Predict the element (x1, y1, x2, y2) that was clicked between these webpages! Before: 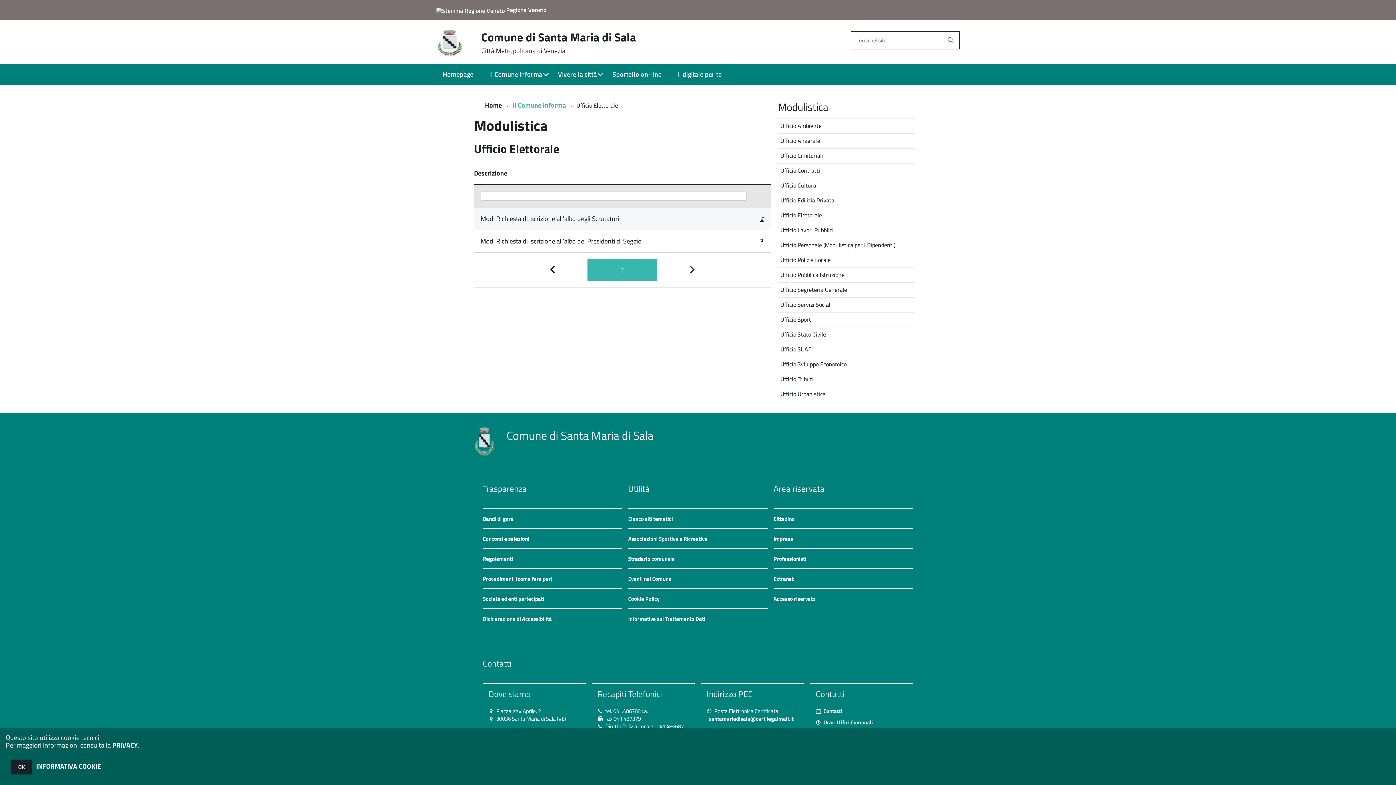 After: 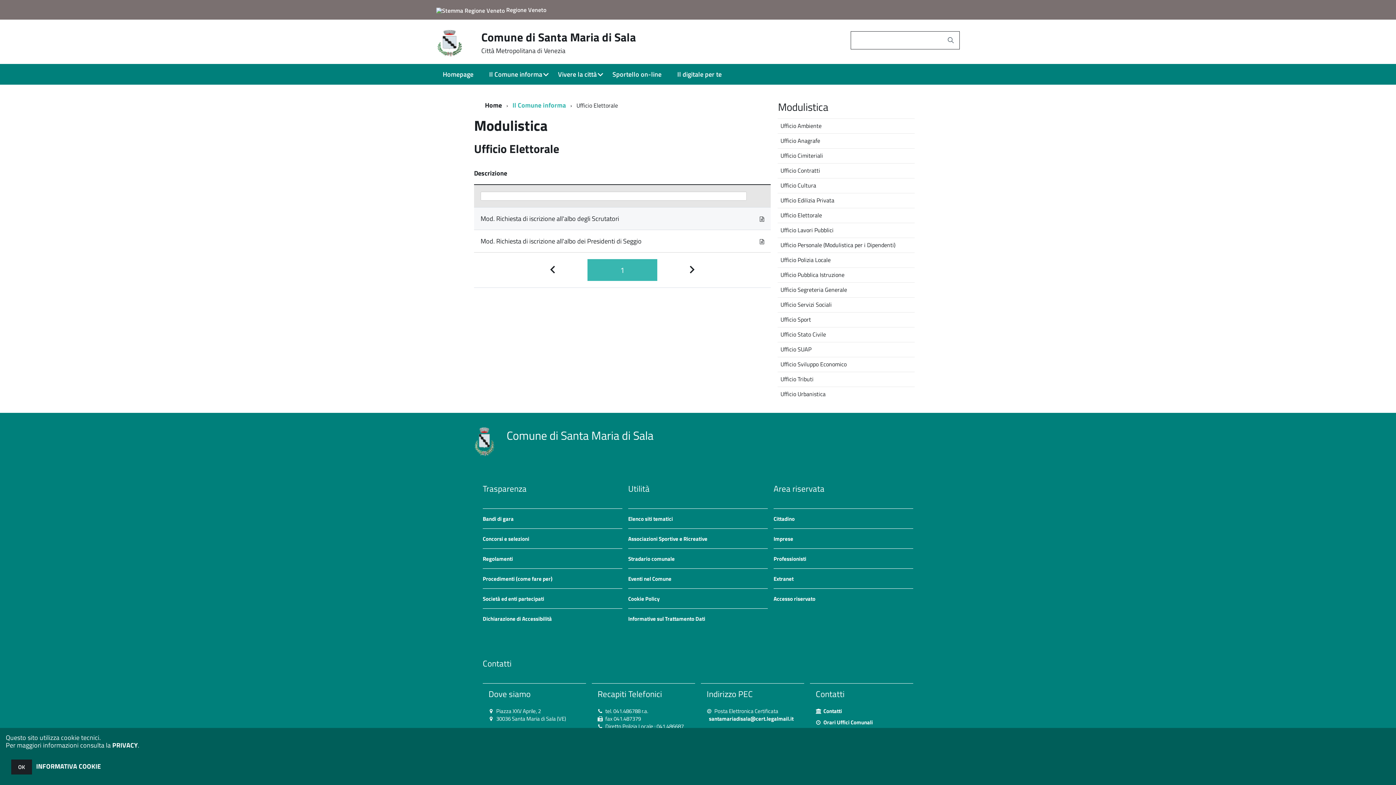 Action: bbox: (942, 31, 959, 49) label: Avvia la ricerca